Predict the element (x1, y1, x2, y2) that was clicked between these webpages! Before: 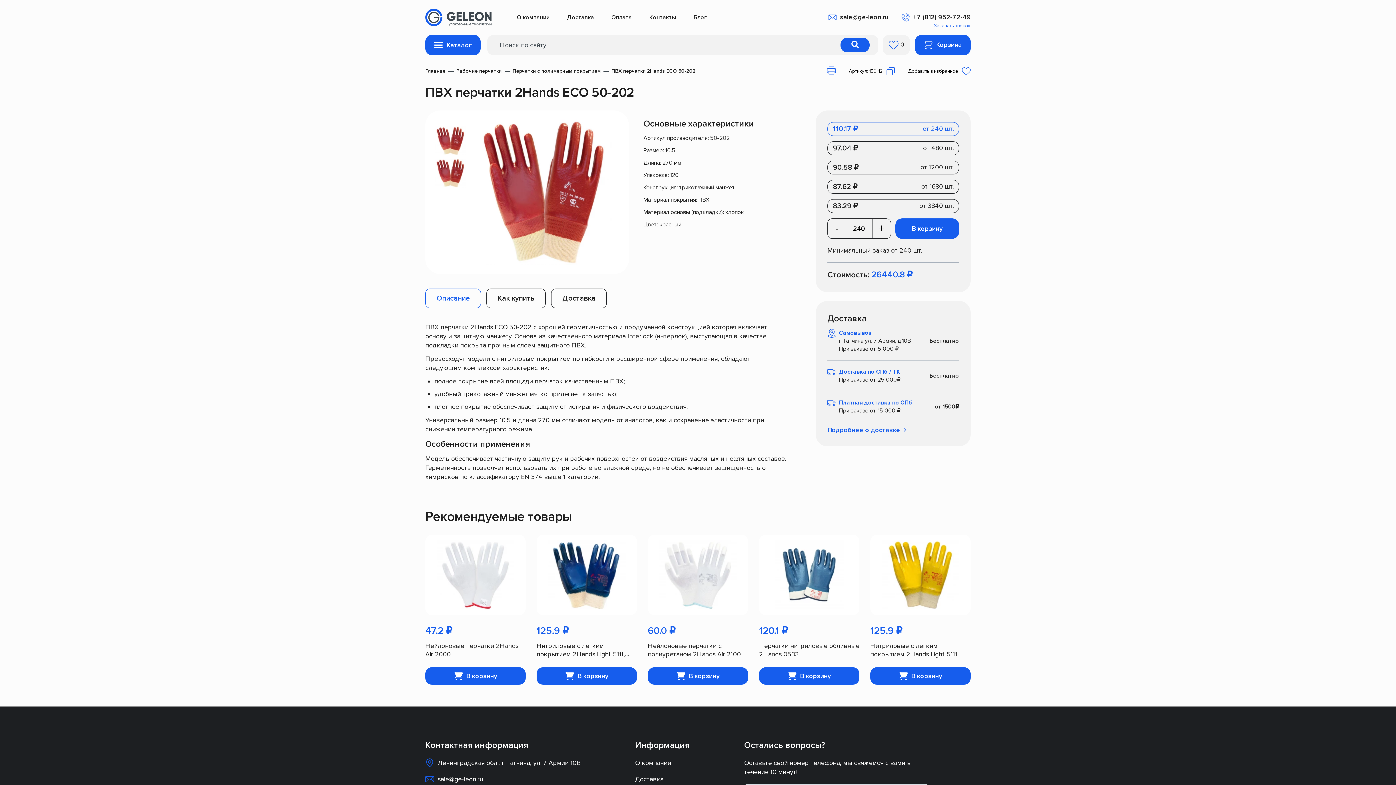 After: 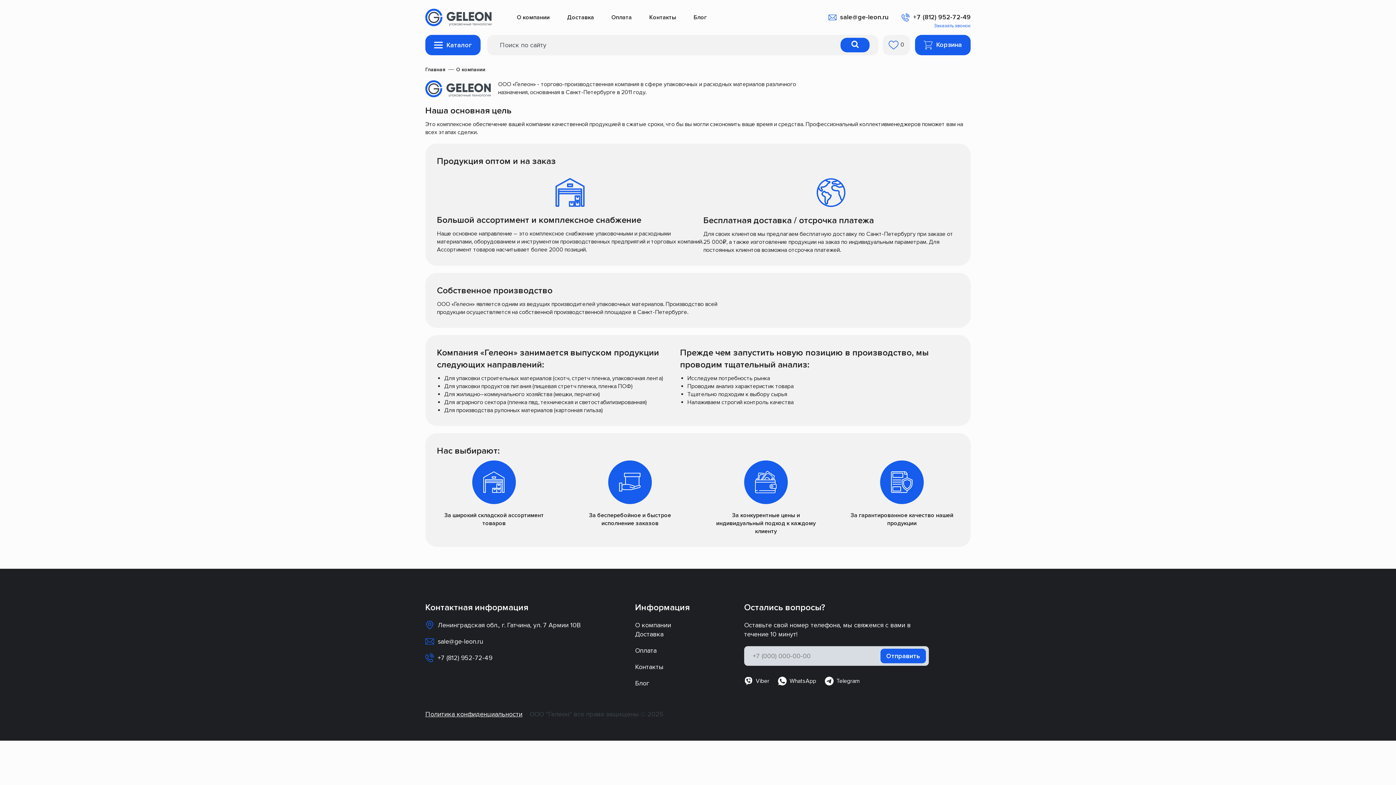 Action: label: О компании bbox: (517, 13, 549, 21)